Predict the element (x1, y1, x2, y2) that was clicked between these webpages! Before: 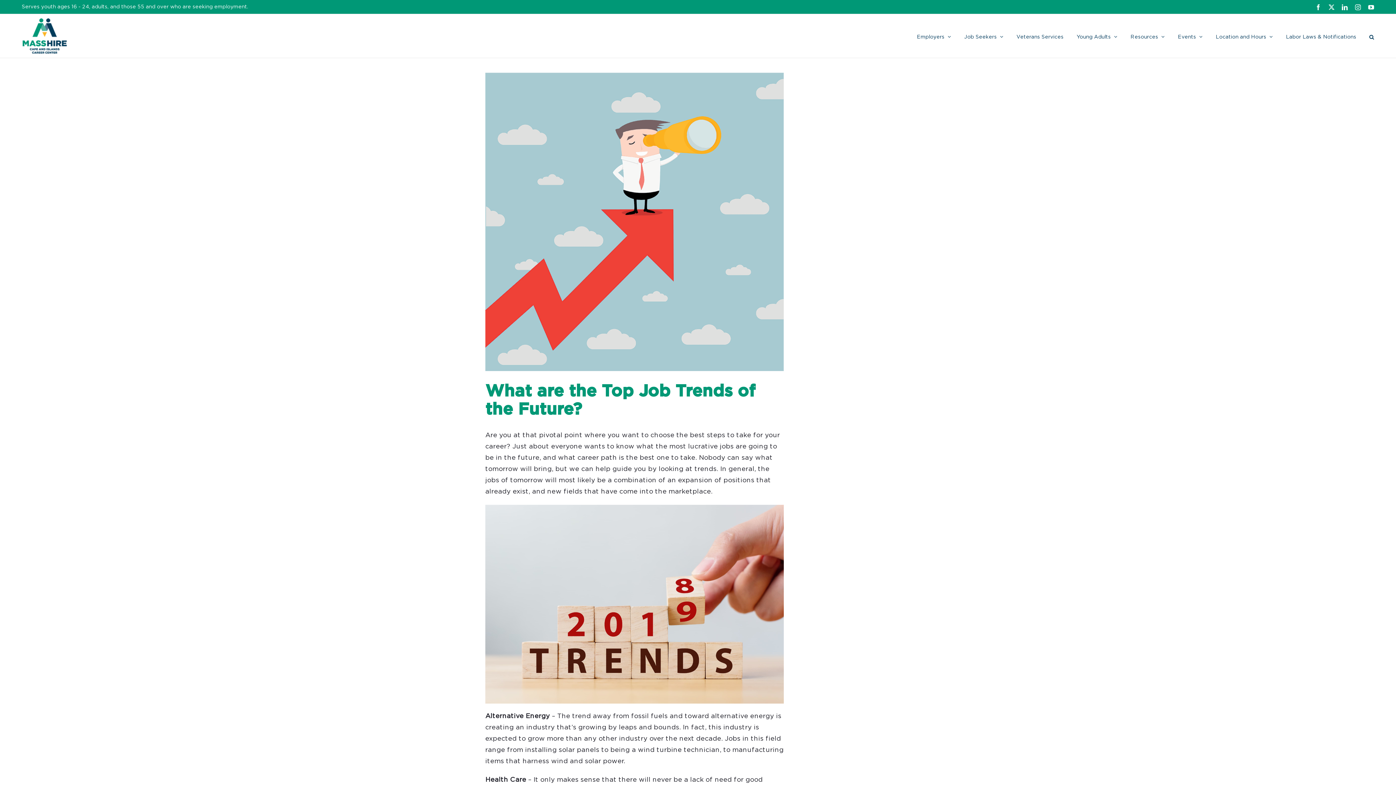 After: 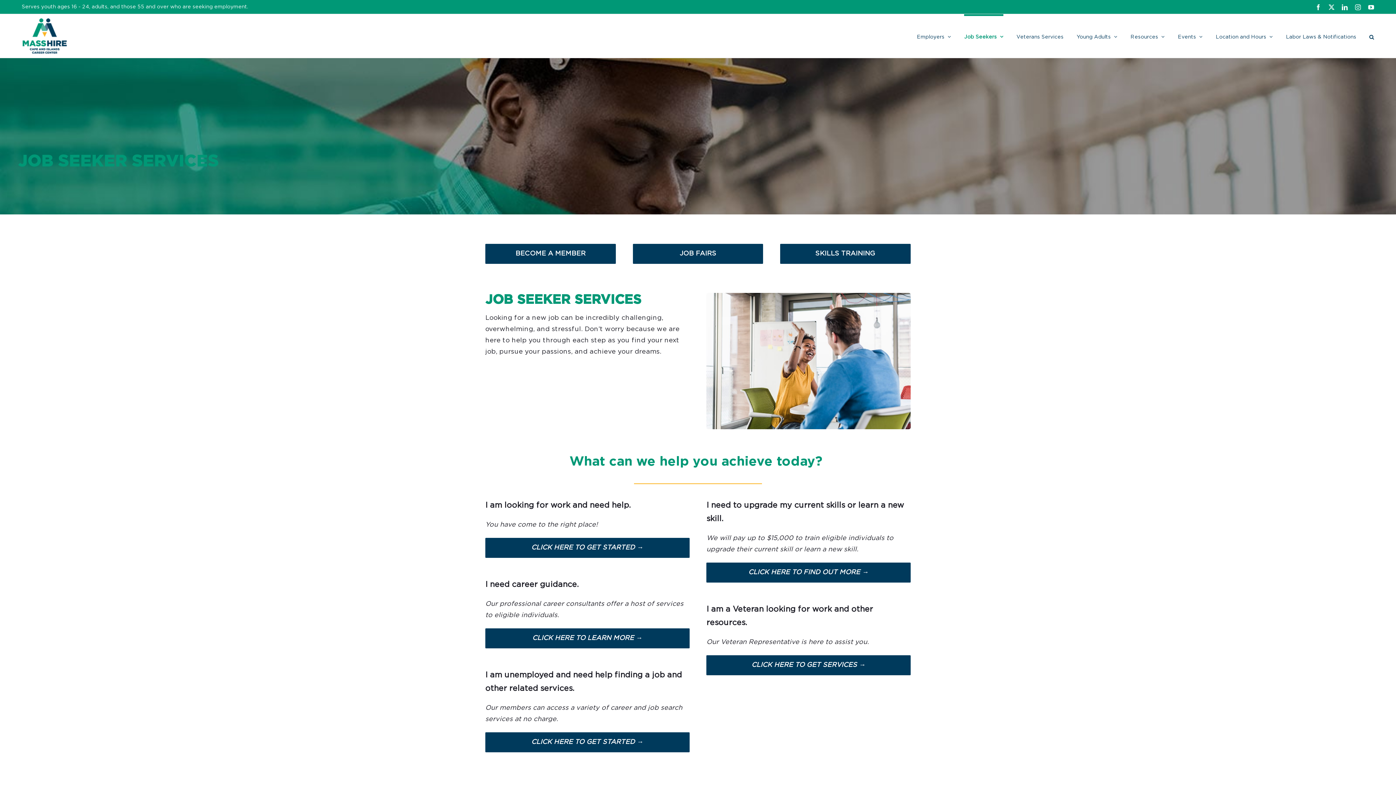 Action: bbox: (964, 14, 1003, 57) label: Job Seekers